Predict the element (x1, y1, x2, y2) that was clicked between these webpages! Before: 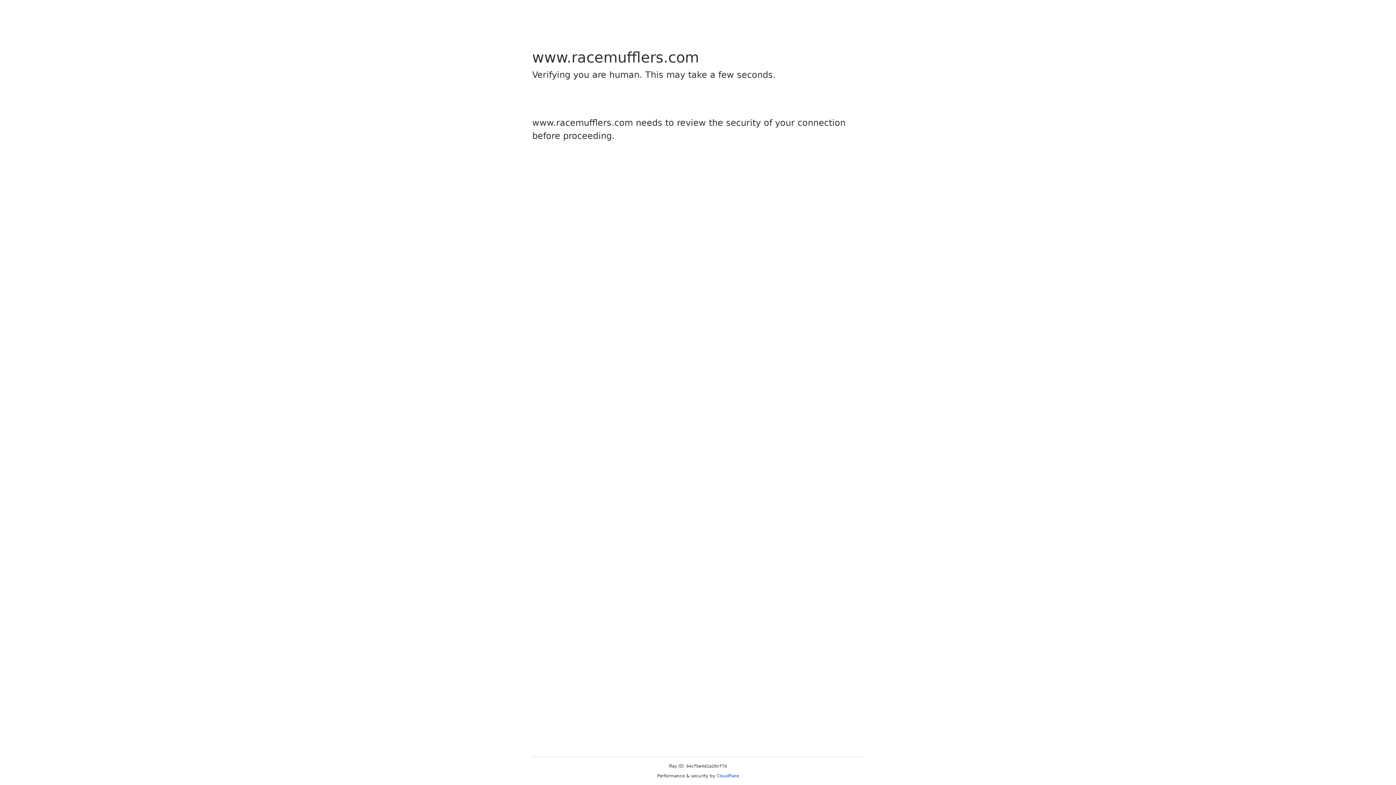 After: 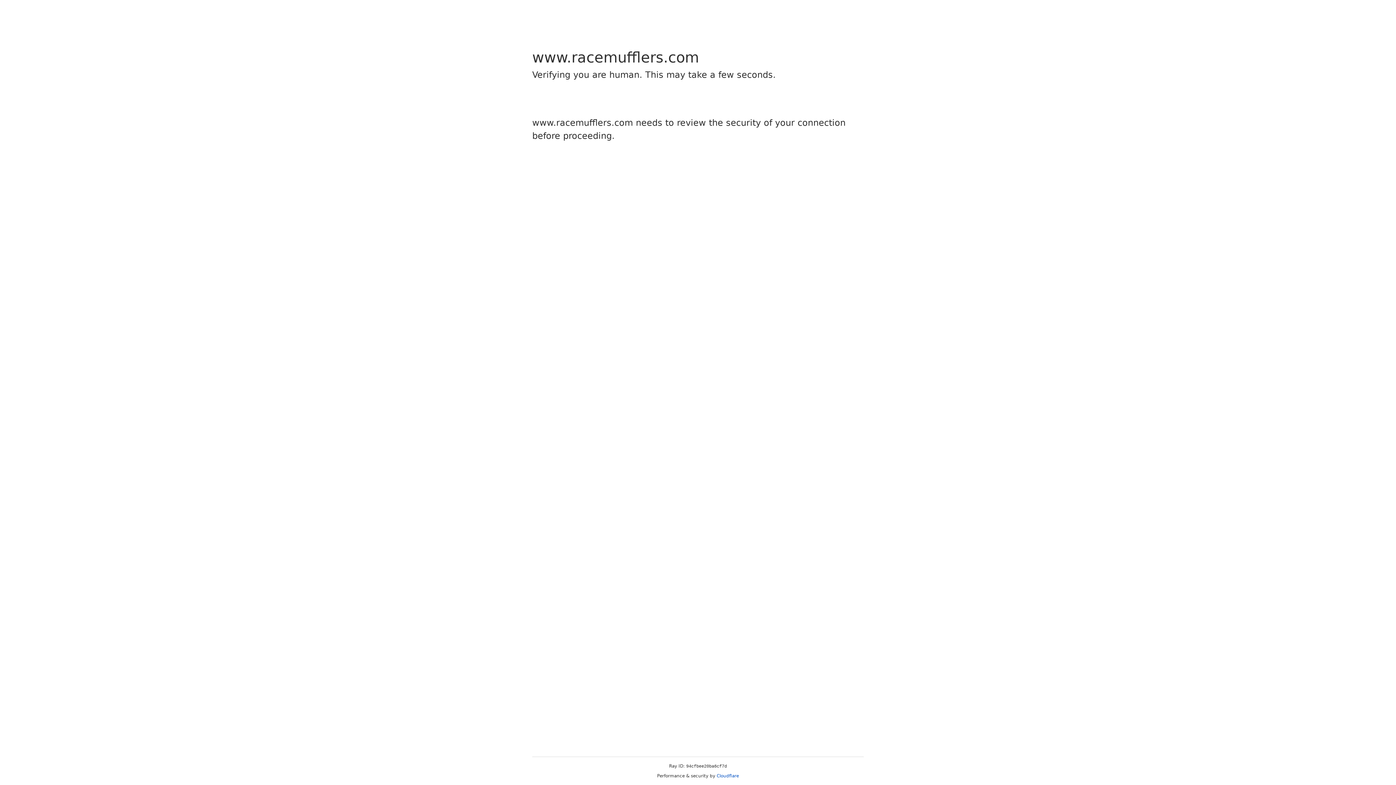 Action: label: Cloudflare bbox: (716, 773, 739, 778)